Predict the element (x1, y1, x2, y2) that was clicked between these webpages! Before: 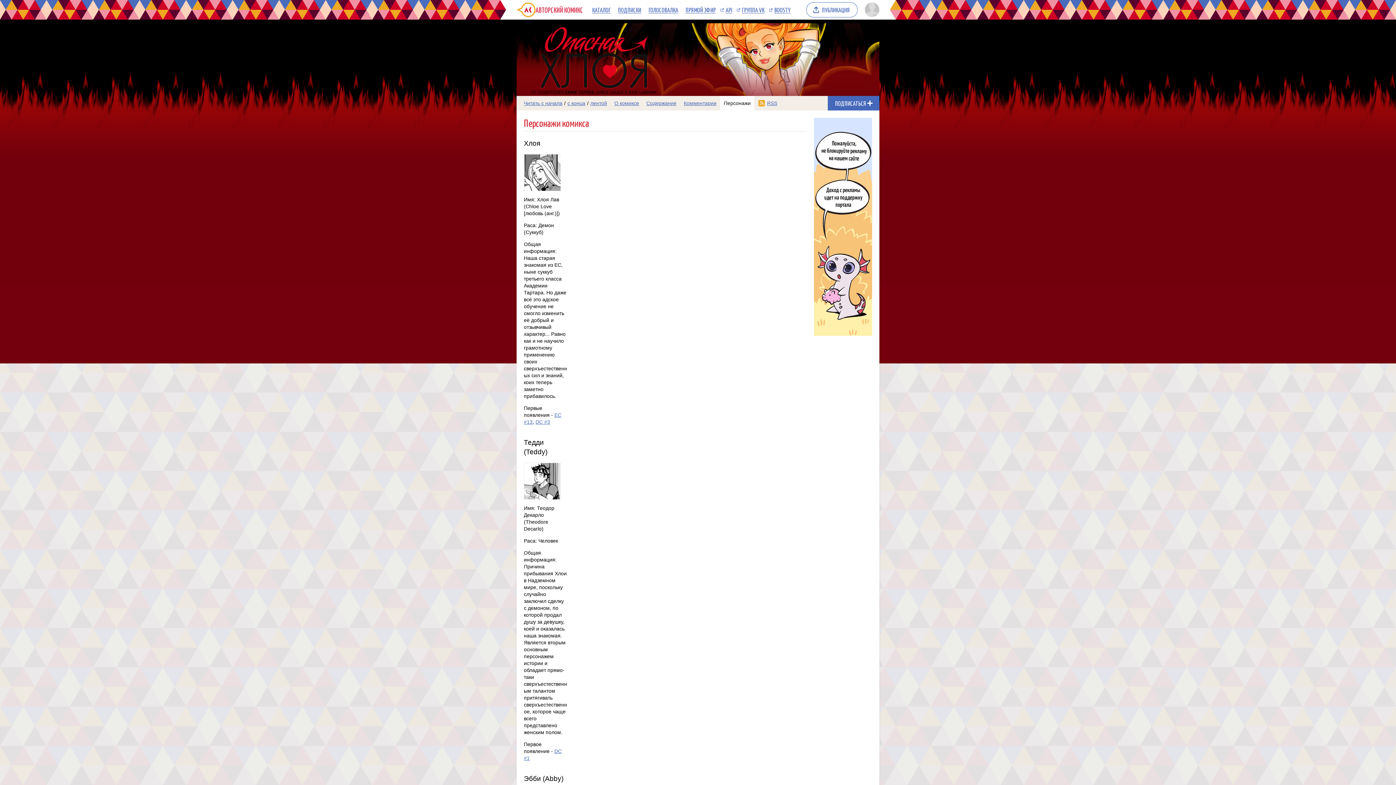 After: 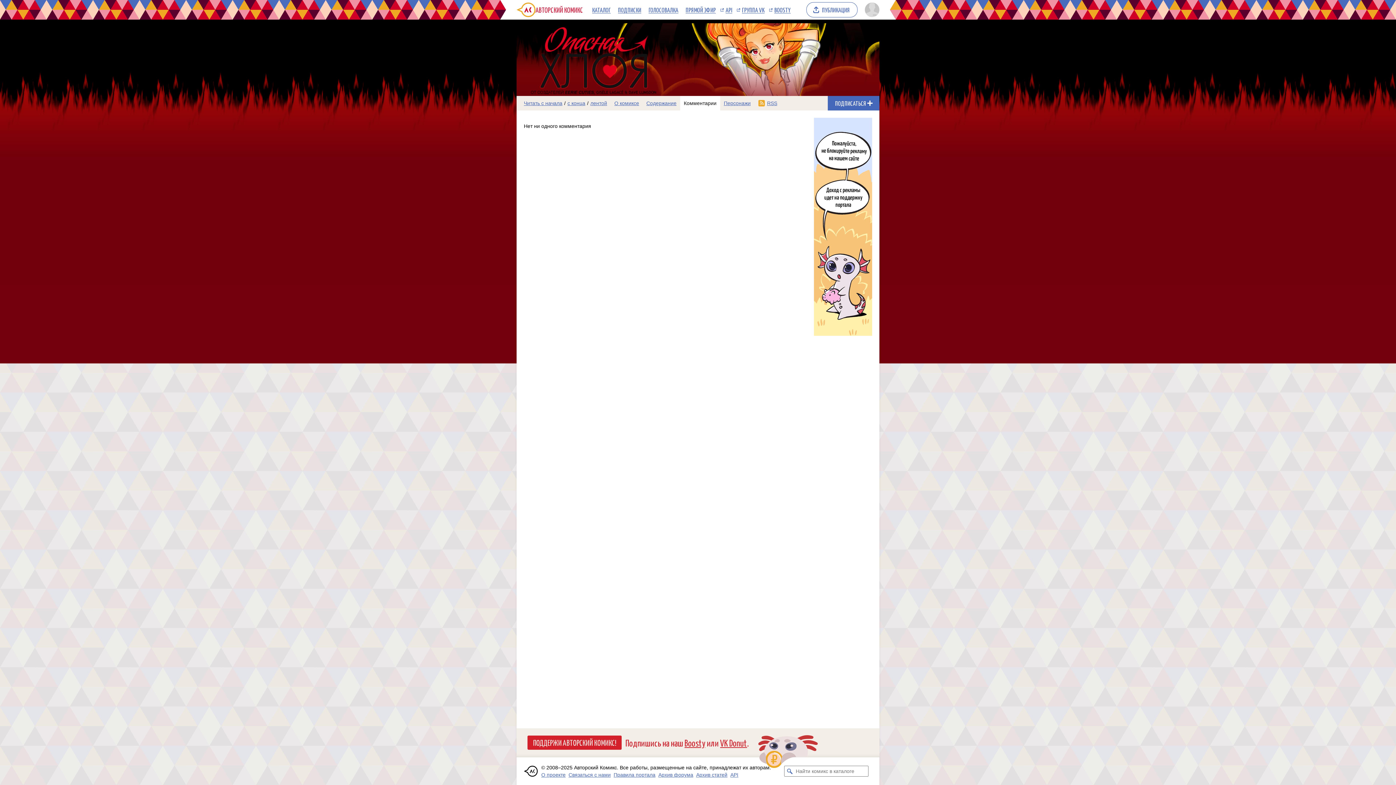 Action: label: Комментарии bbox: (682, 96, 718, 109)